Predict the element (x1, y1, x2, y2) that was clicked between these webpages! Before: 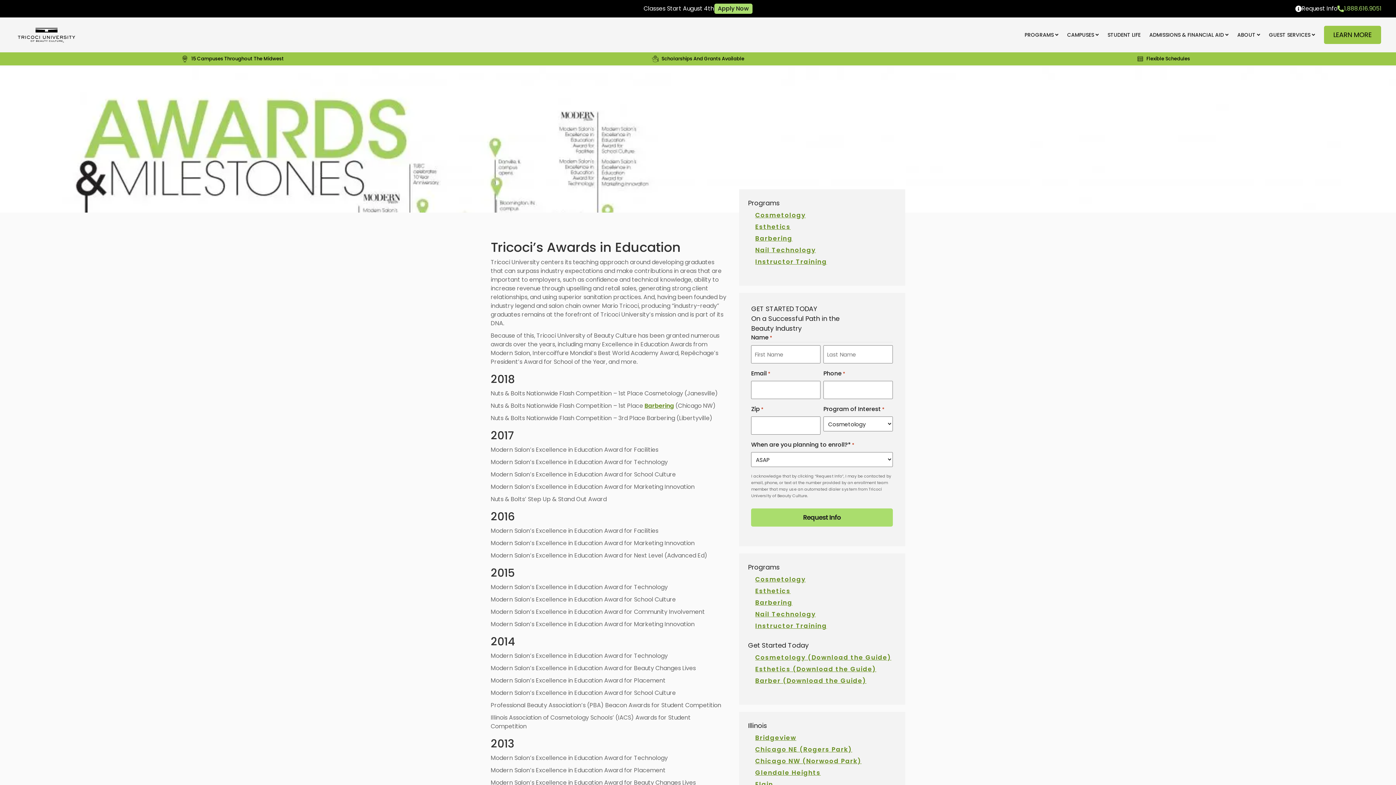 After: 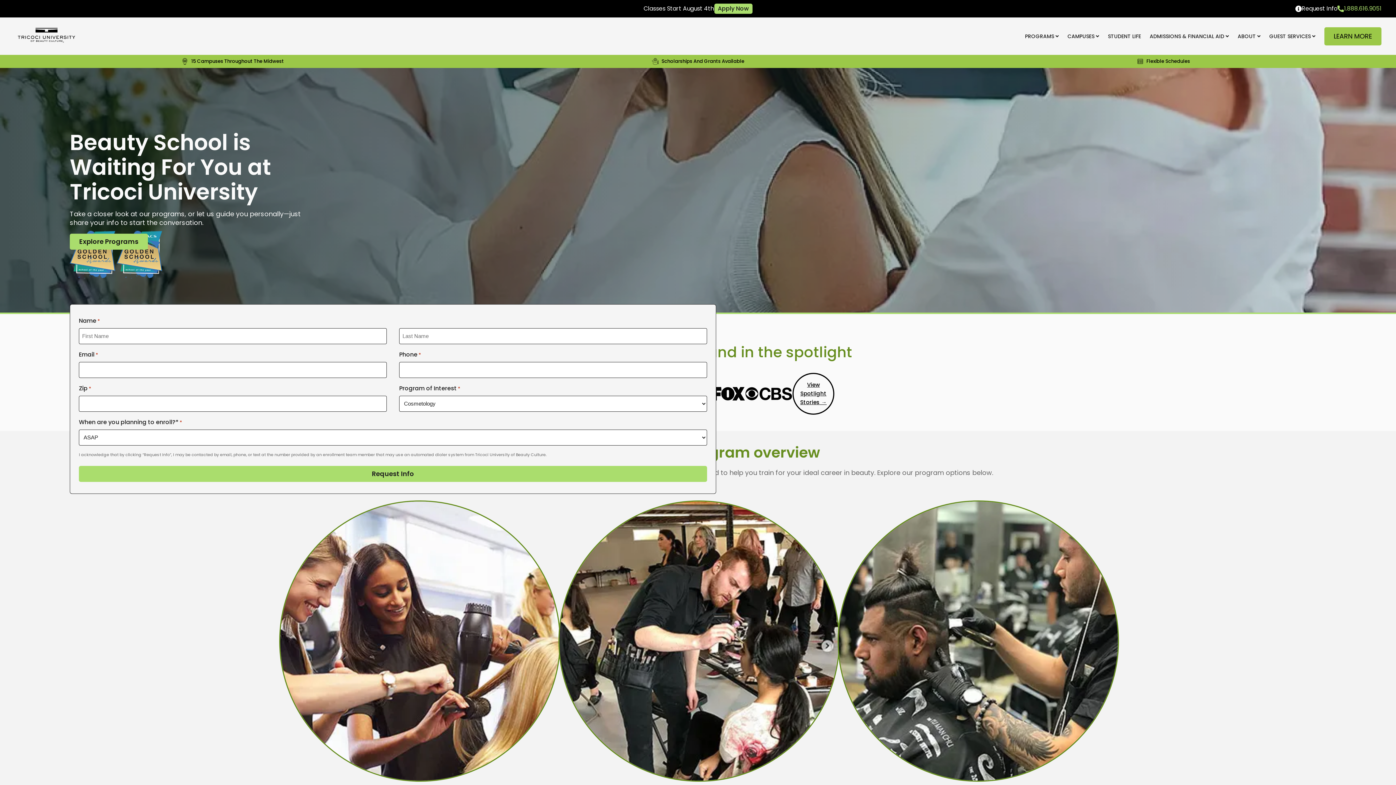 Action: bbox: (14, 30, 78, 38)